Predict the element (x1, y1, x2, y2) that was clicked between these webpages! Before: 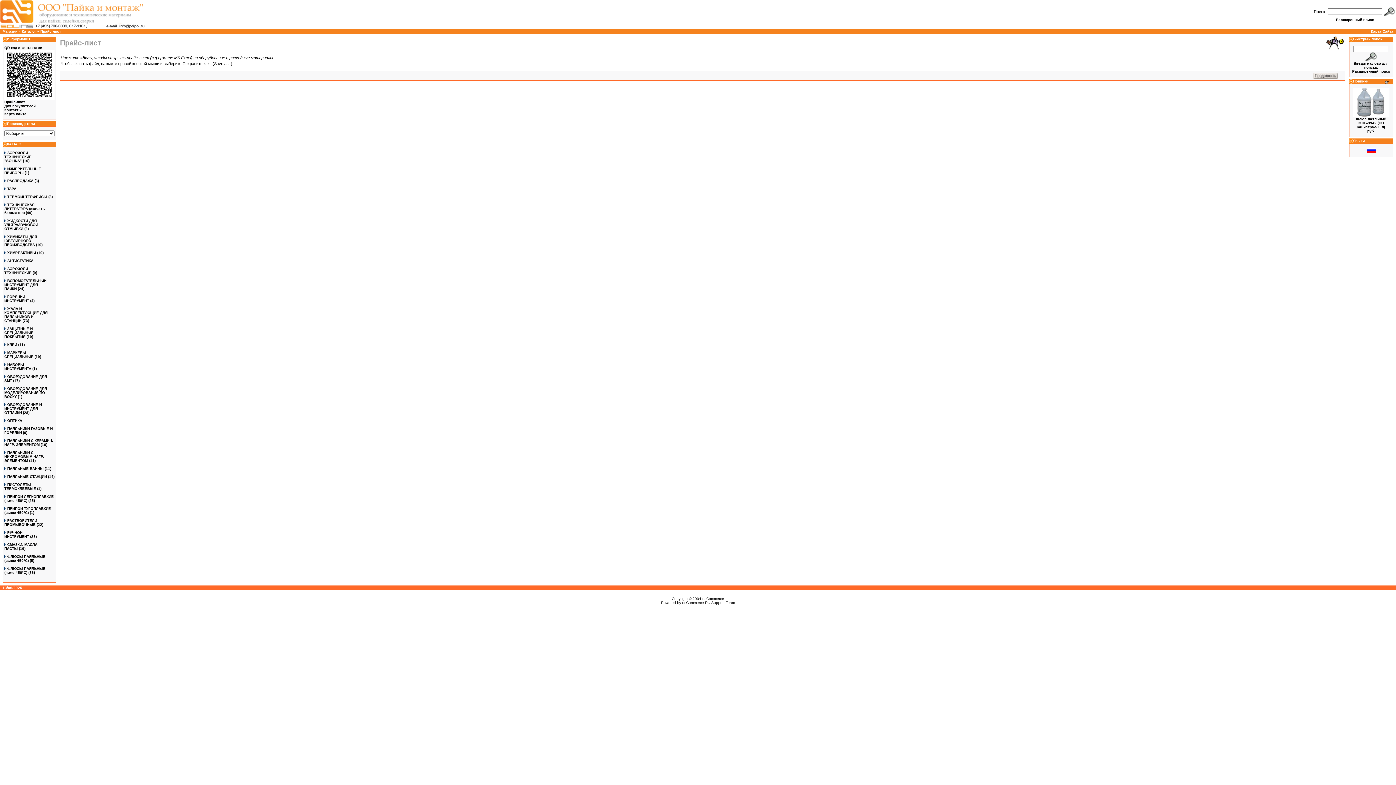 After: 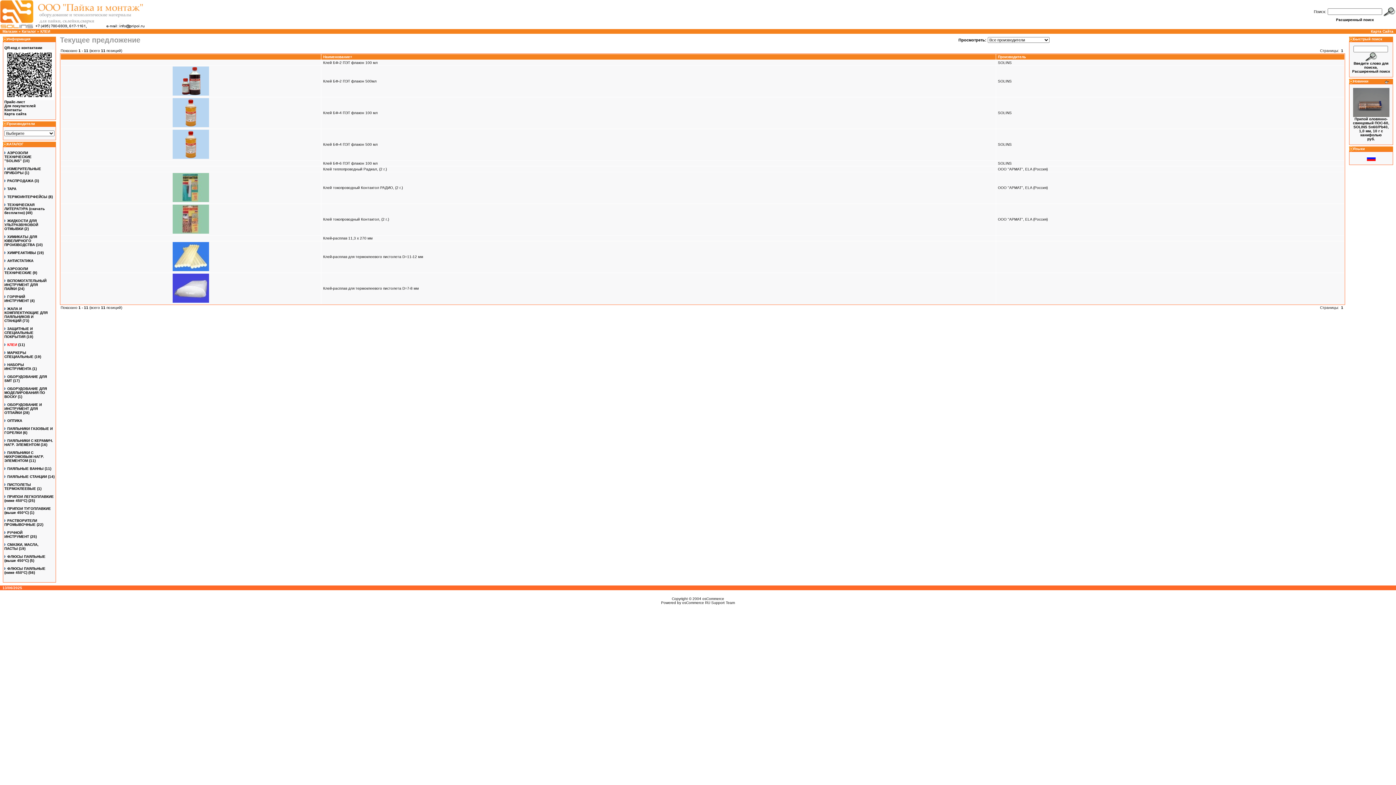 Action: bbox: (4, 342, 17, 346) label: КЛЕИ